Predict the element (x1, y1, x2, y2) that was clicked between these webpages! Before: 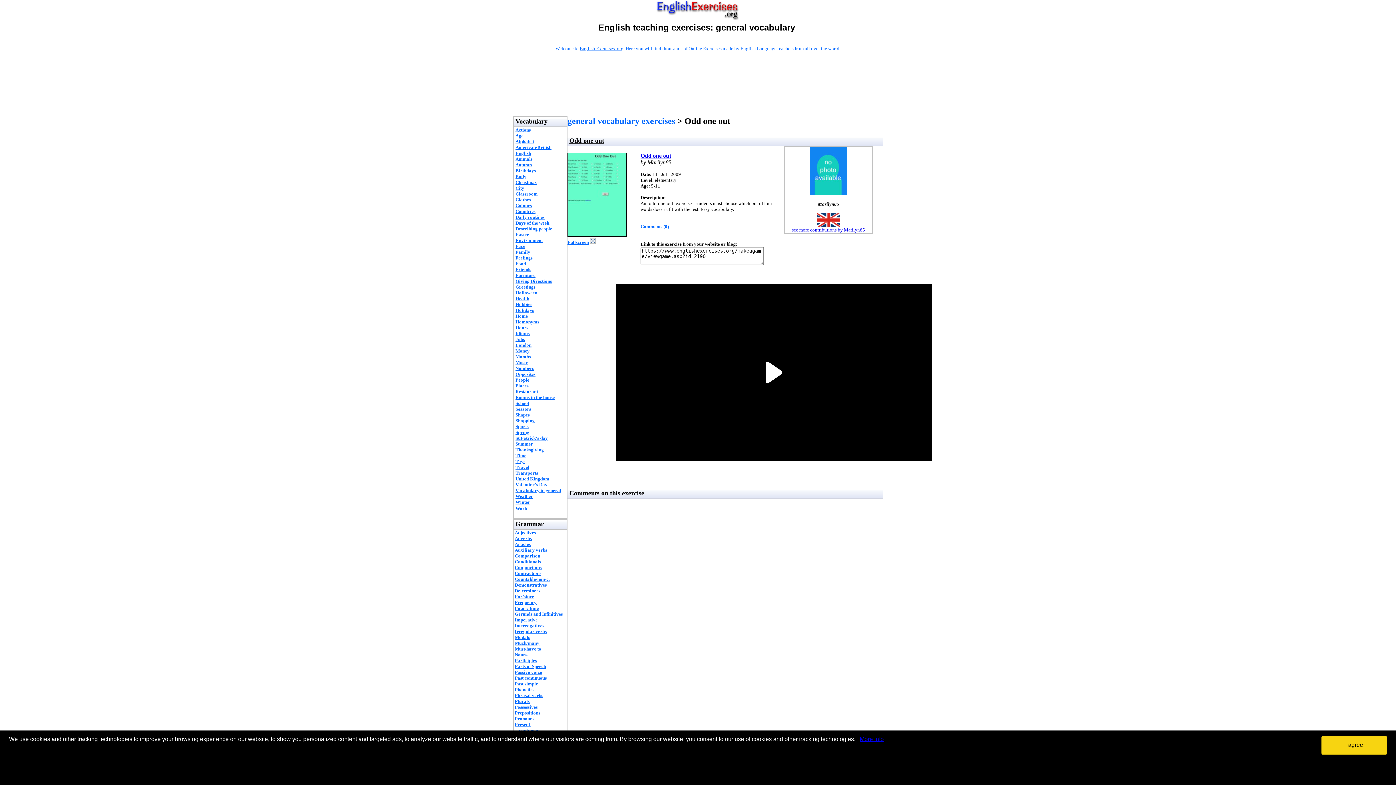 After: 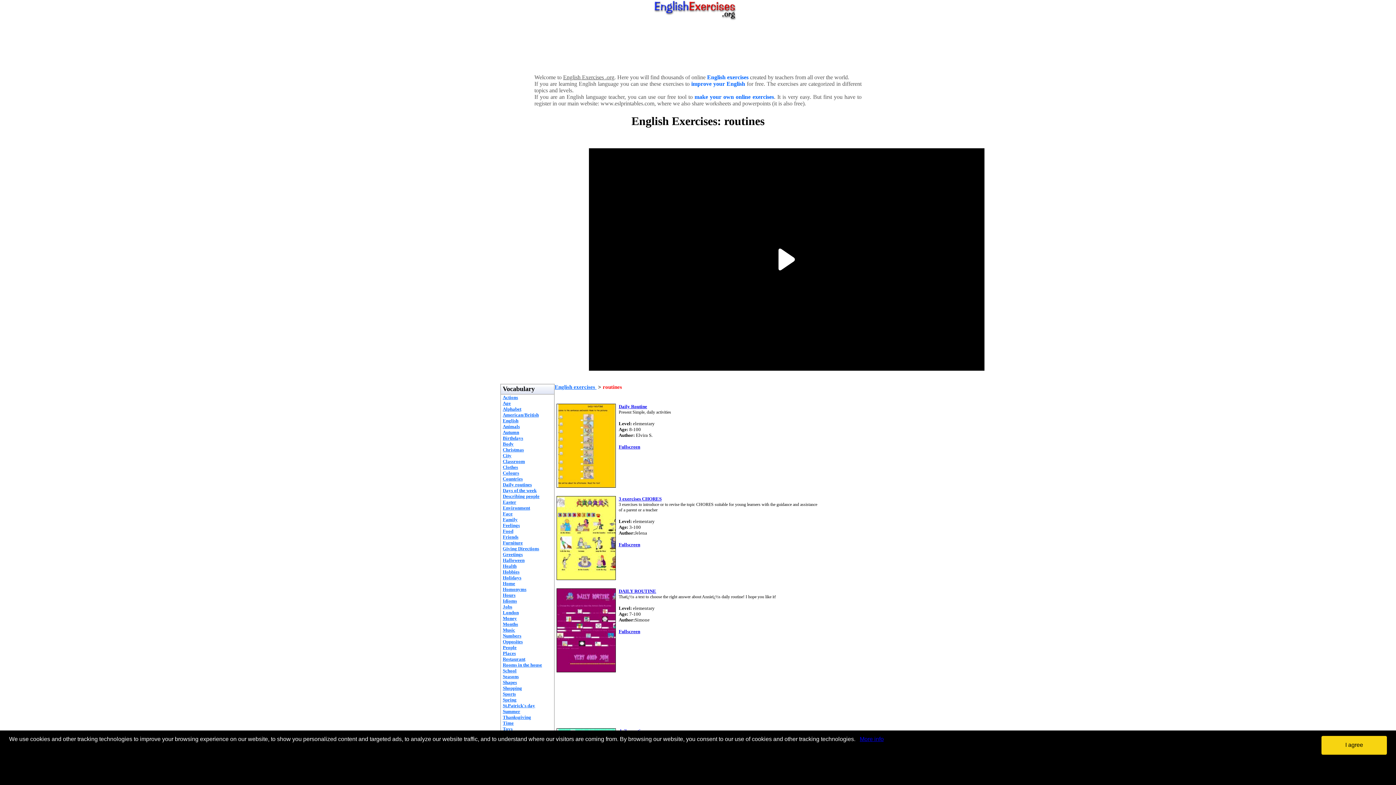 Action: label: Daily routines bbox: (515, 214, 544, 220)